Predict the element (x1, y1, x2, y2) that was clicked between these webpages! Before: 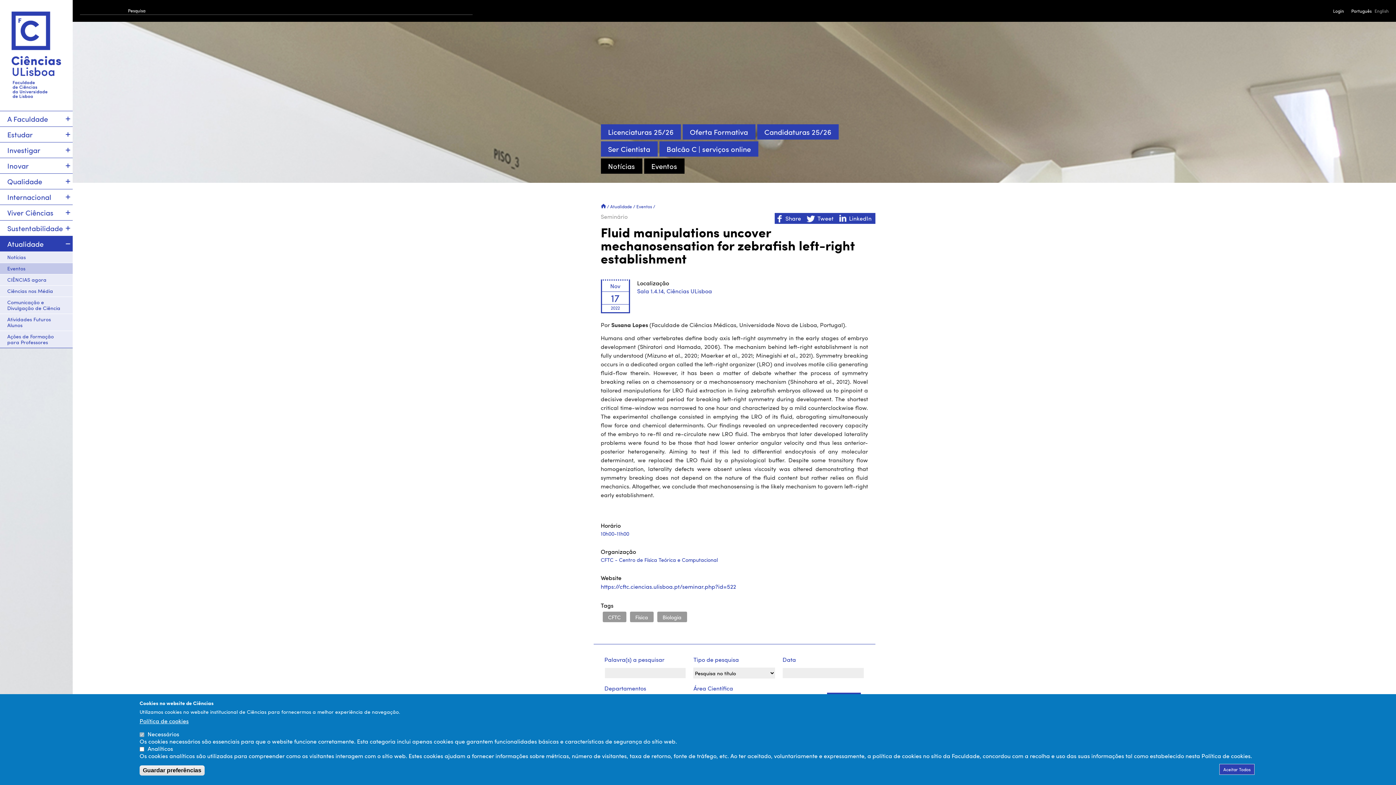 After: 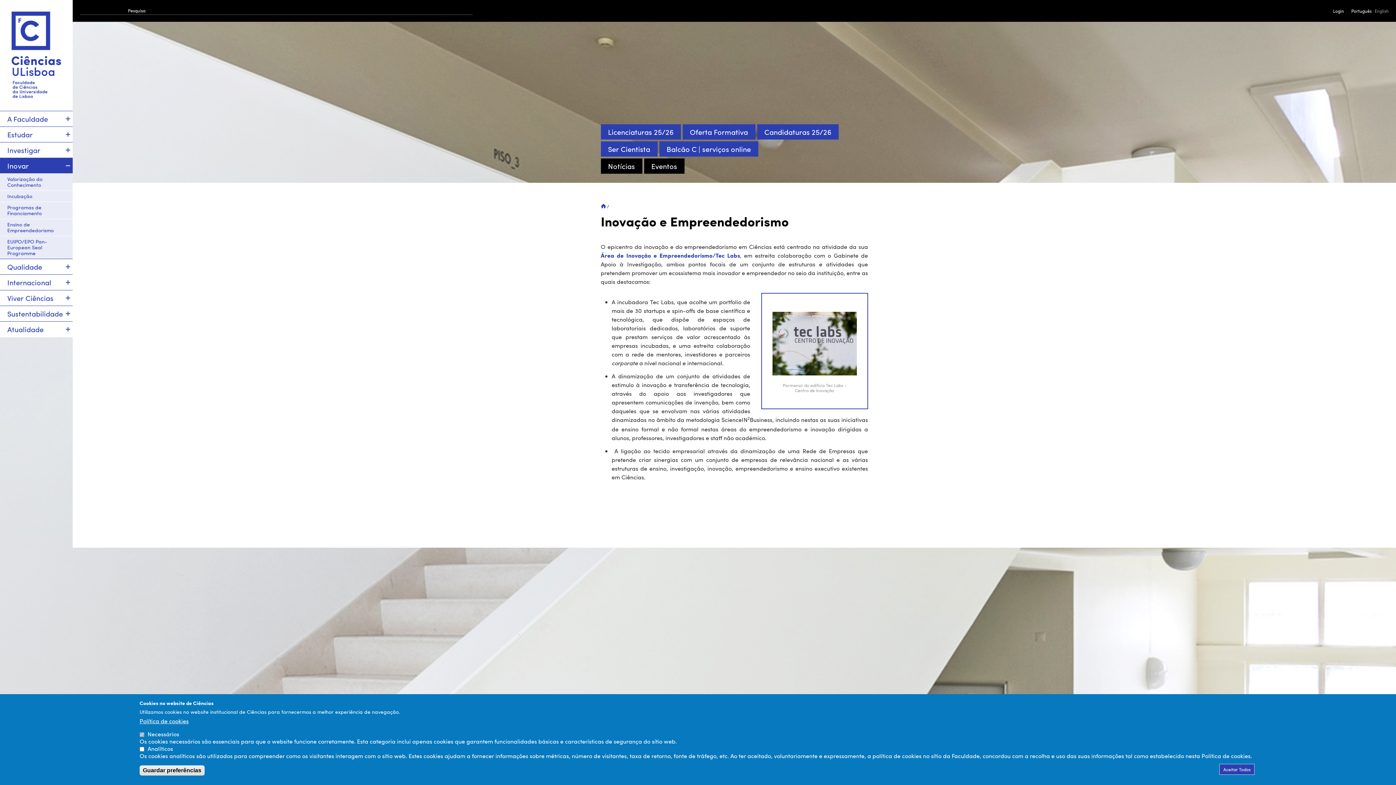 Action: bbox: (0, 158, 72, 173) label: Inovar